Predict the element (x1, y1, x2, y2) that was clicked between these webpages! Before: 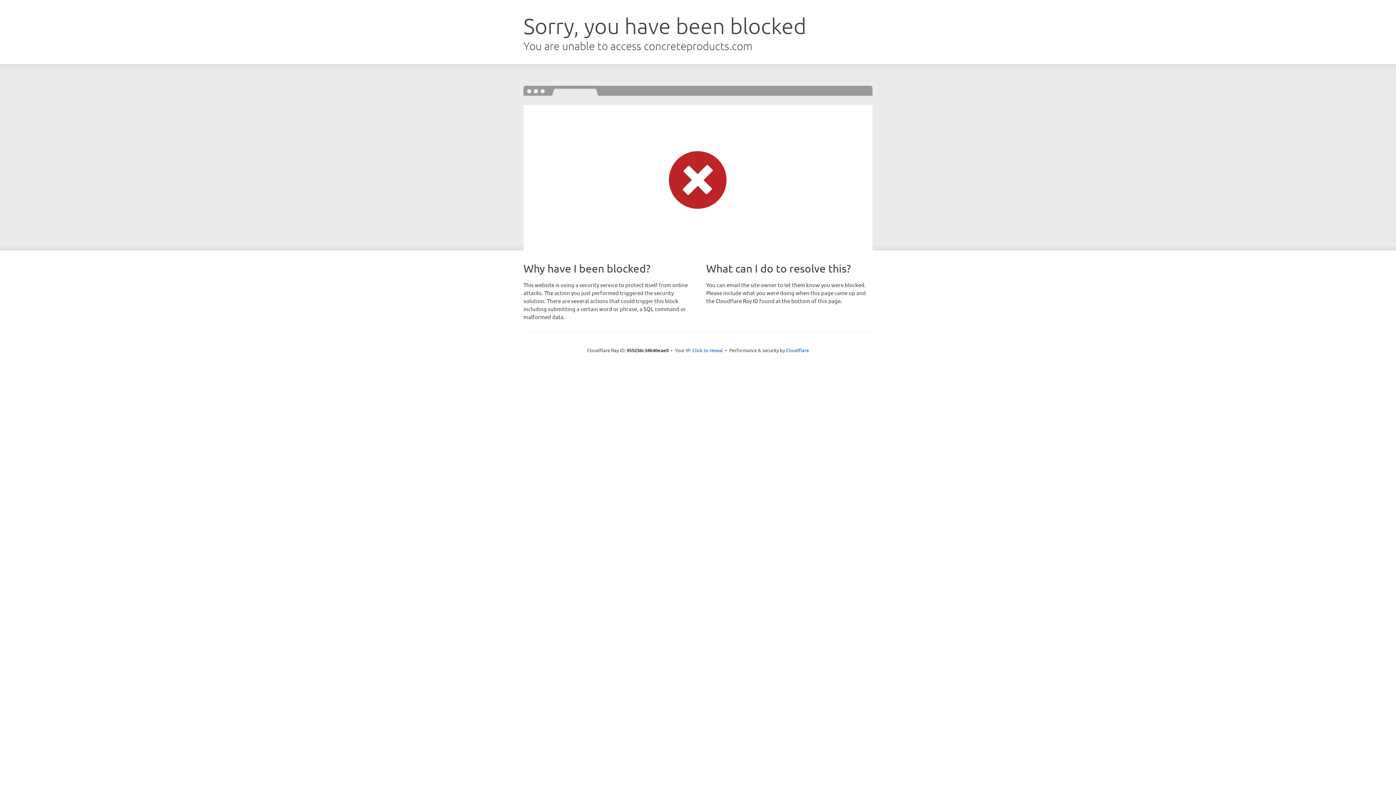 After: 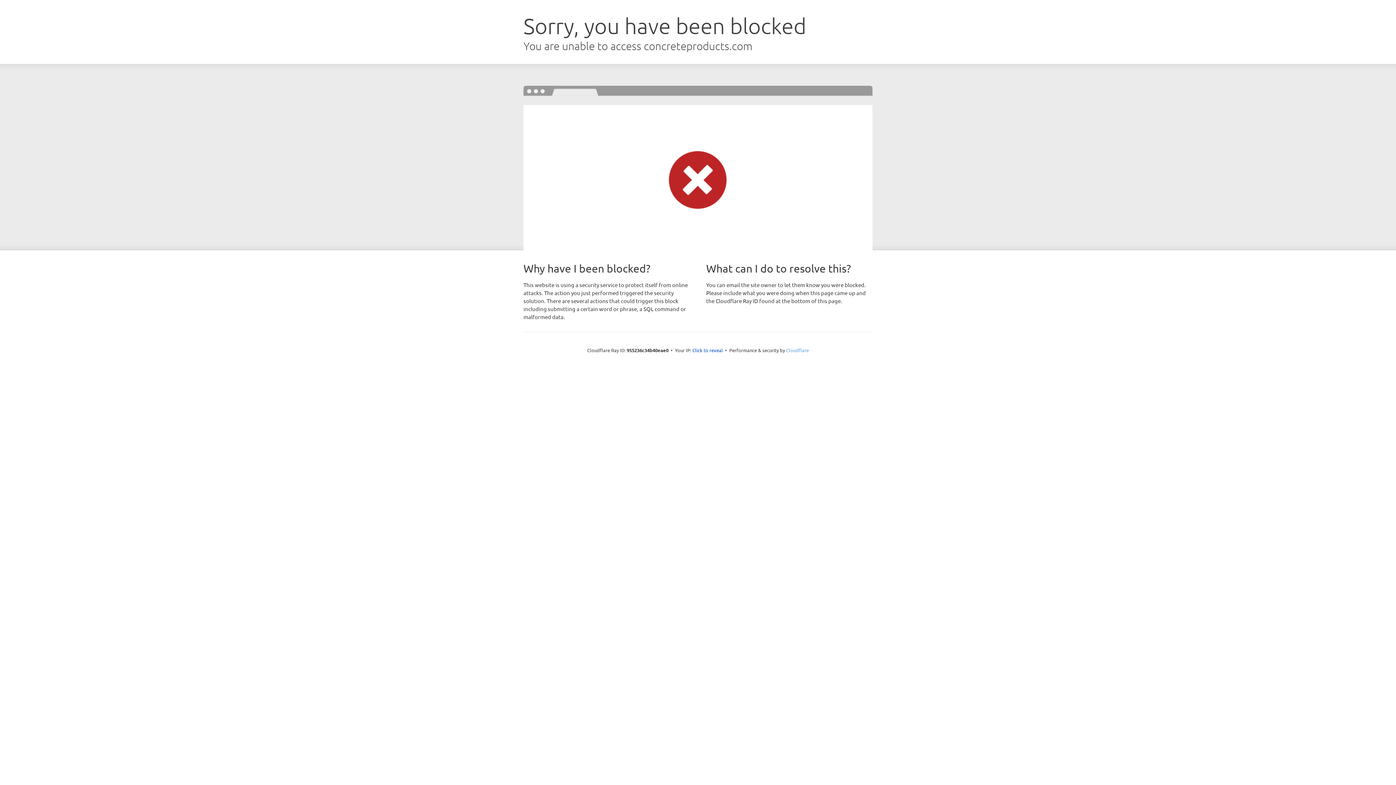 Action: label: Cloudflare bbox: (786, 347, 809, 353)